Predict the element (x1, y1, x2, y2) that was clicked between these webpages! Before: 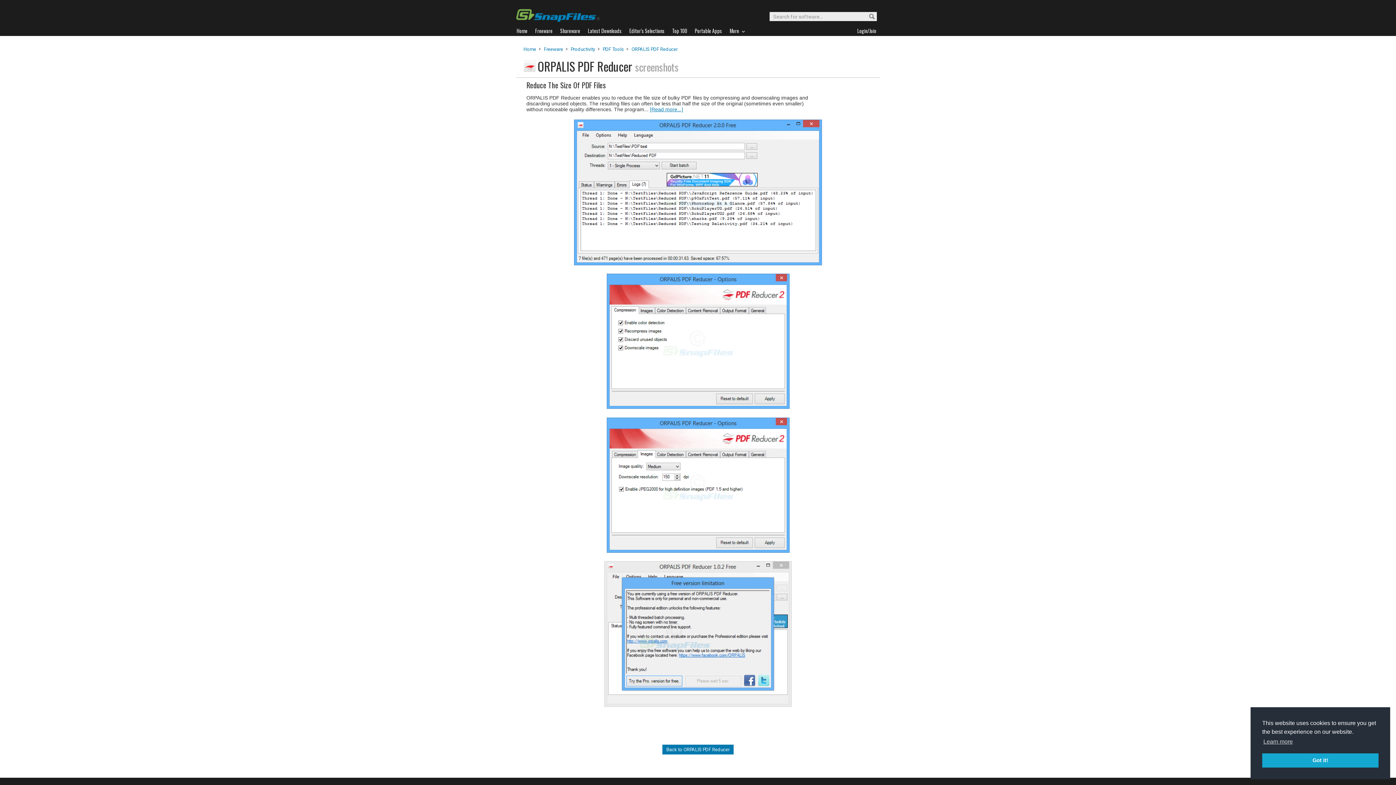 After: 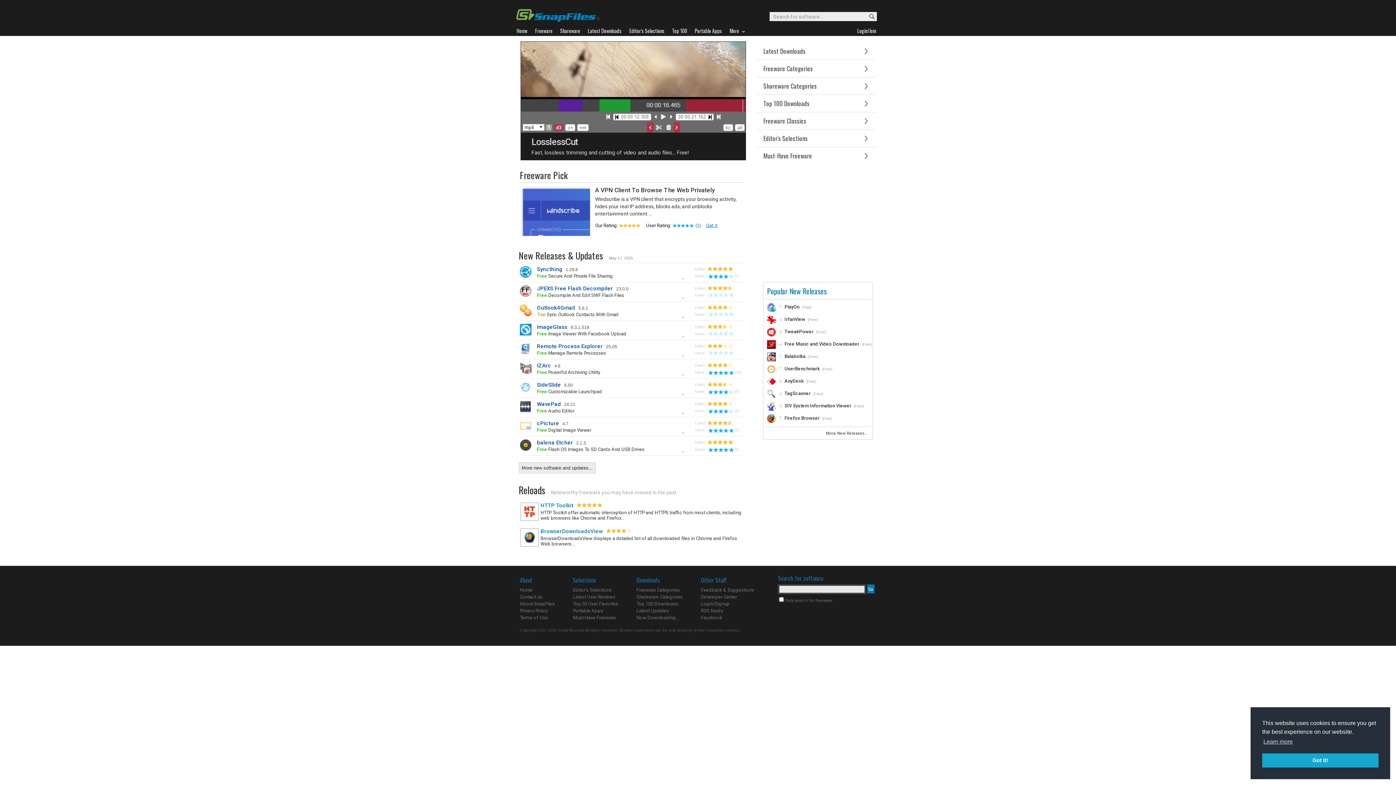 Action: label: Home bbox: (516, 26, 534, 35)